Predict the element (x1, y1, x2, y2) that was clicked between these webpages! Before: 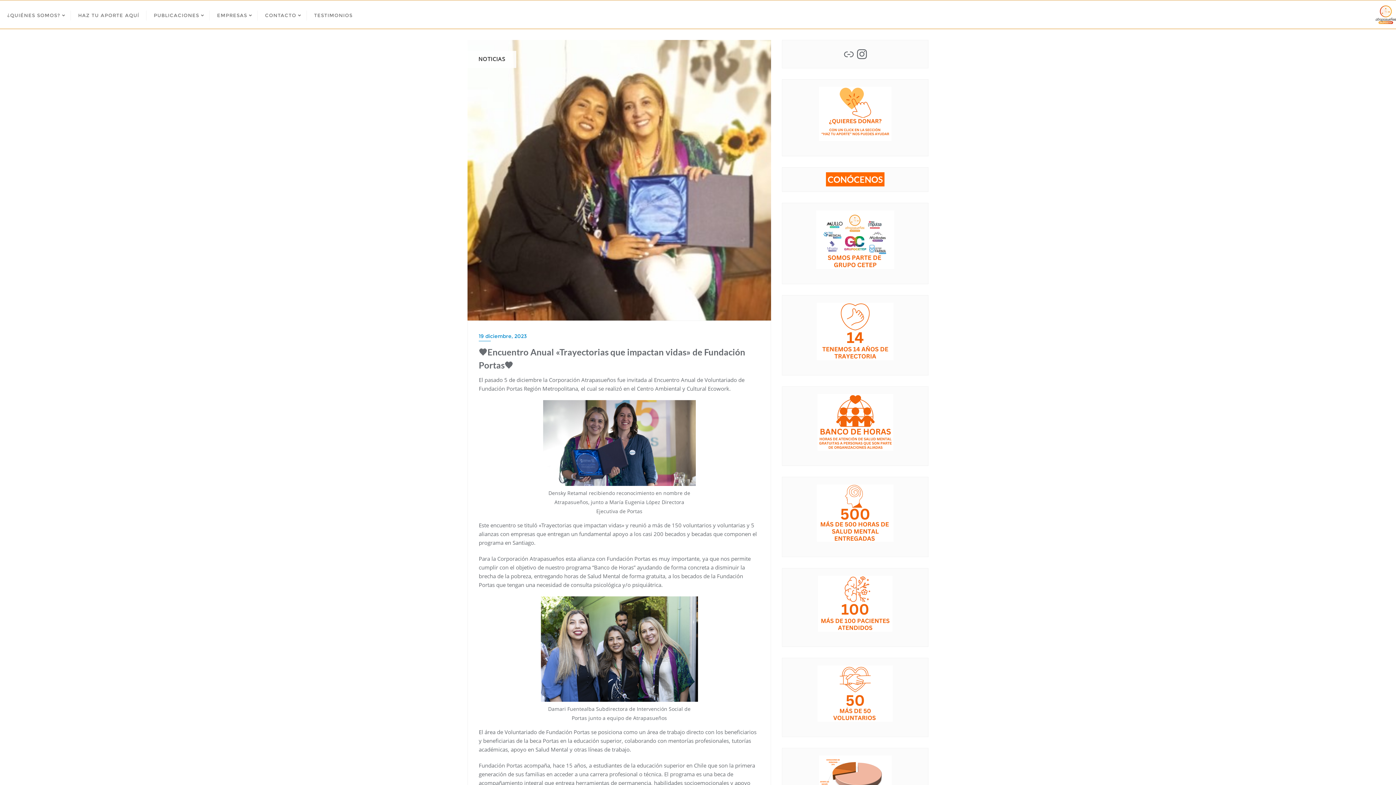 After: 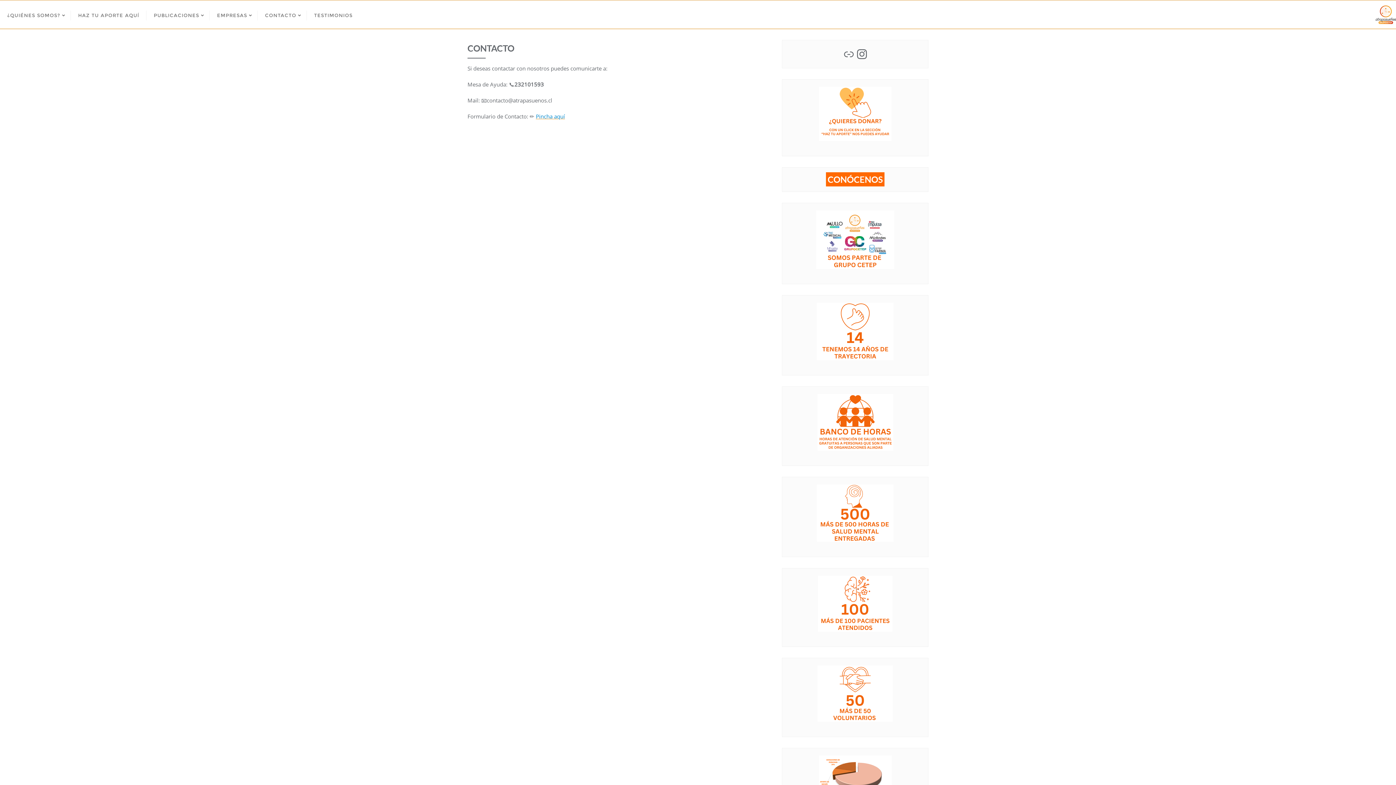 Action: bbox: (257, 0, 306, 28) label: CONTACTO